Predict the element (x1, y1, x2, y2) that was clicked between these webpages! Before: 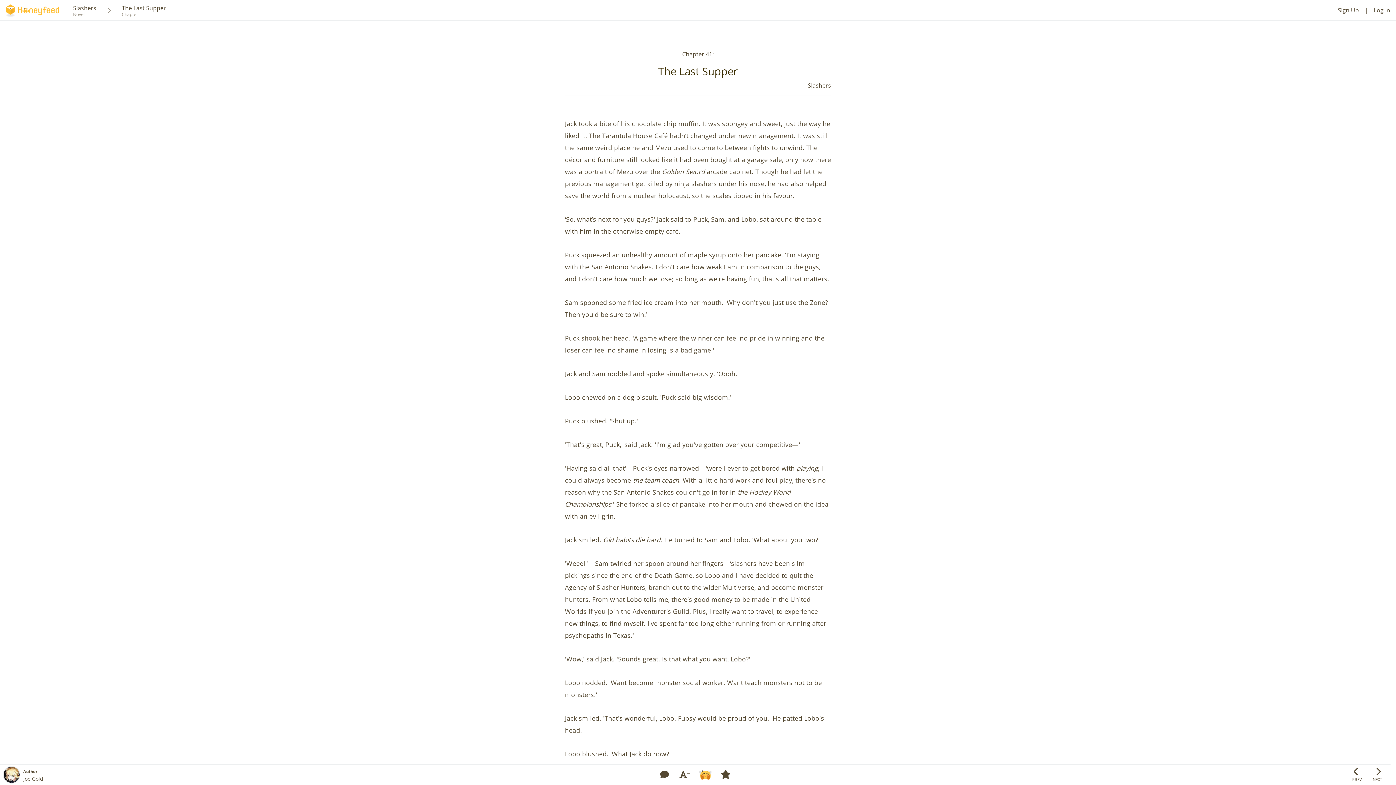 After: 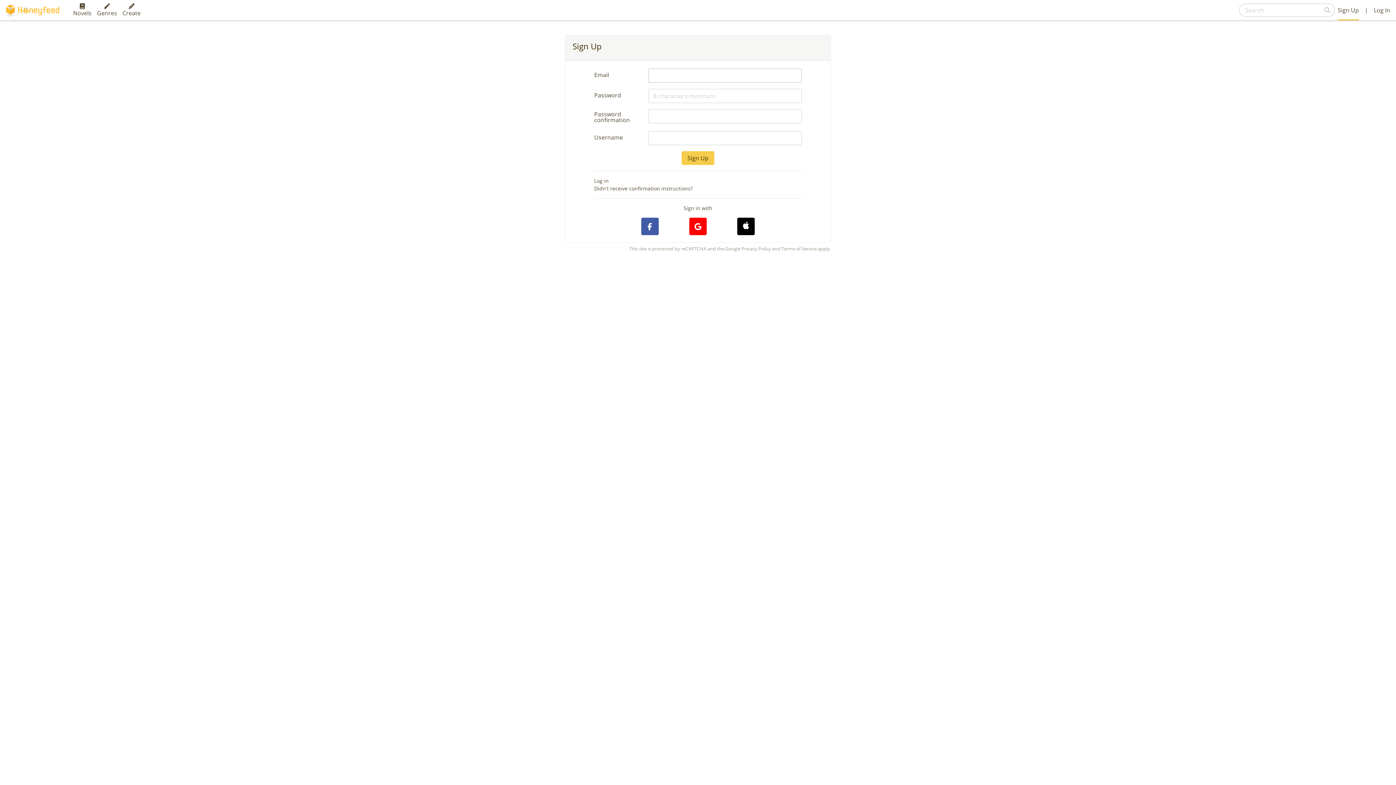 Action: label: Sign Up bbox: (1338, 0, 1359, 20)